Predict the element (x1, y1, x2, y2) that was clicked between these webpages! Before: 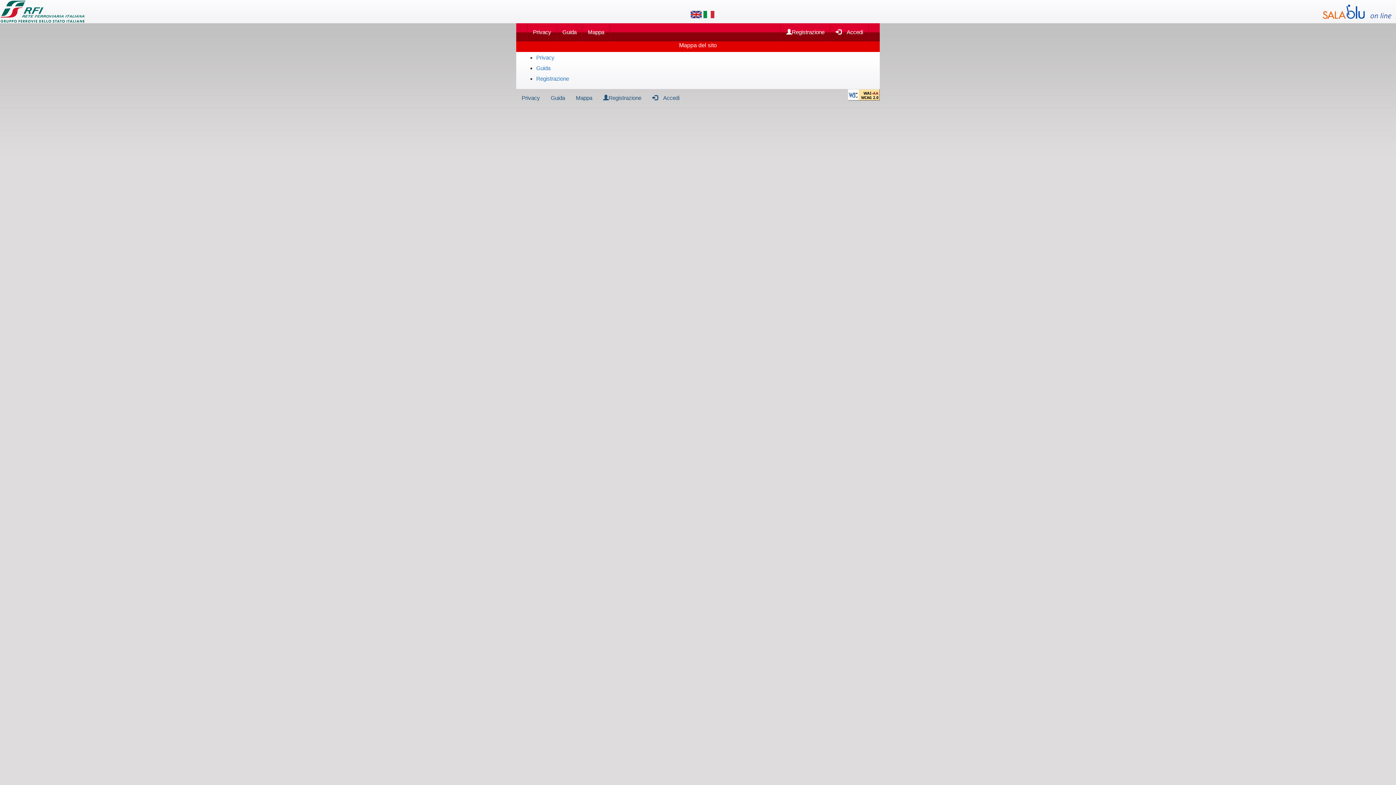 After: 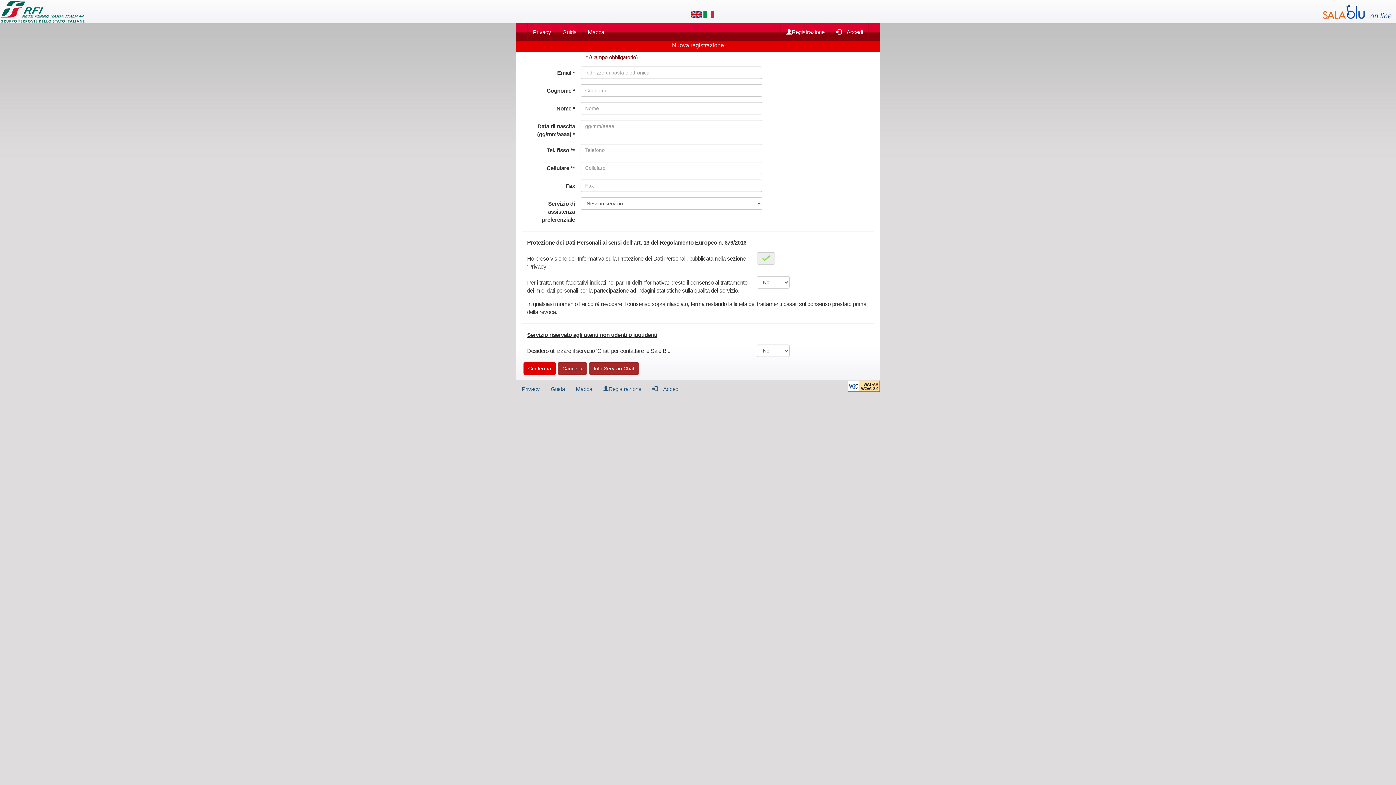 Action: bbox: (536, 75, 569, 81) label: Registrazione